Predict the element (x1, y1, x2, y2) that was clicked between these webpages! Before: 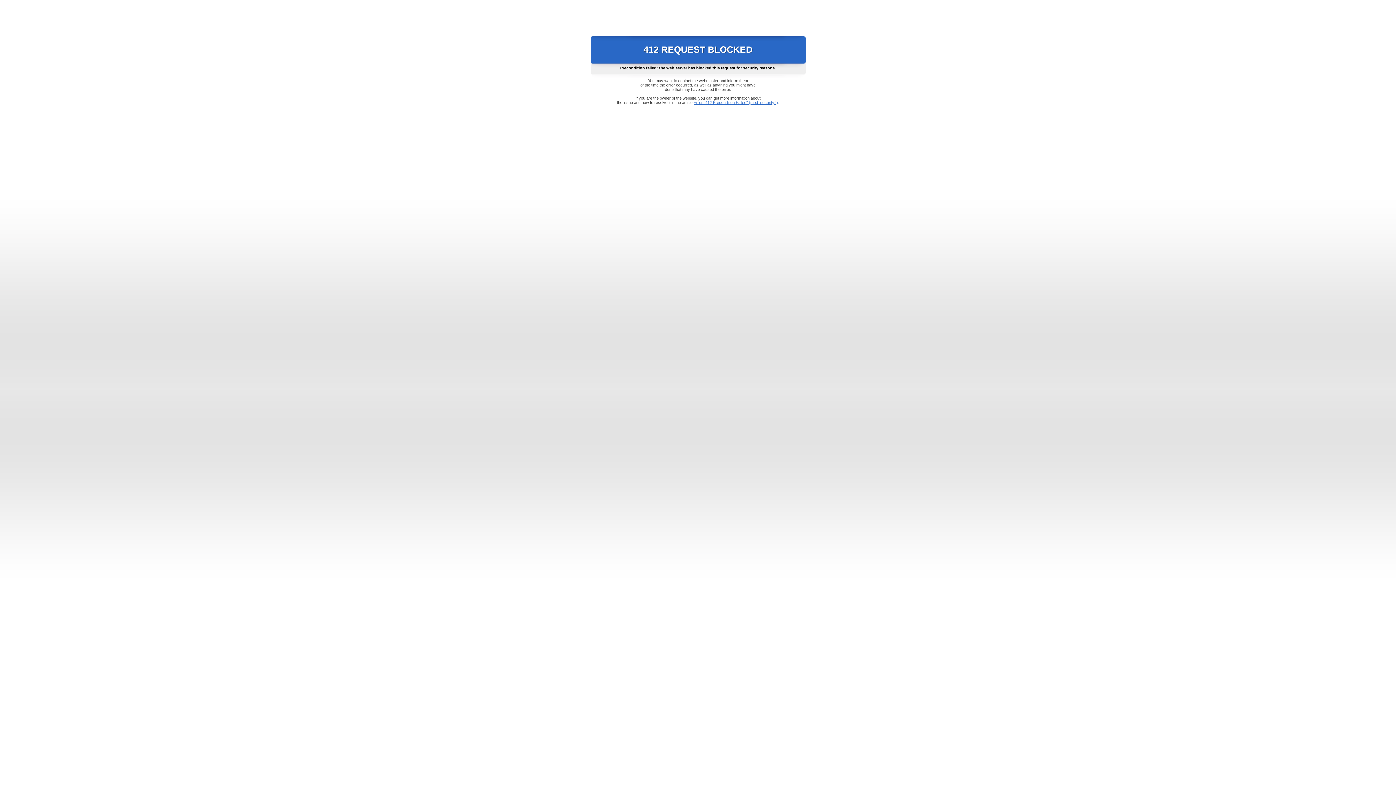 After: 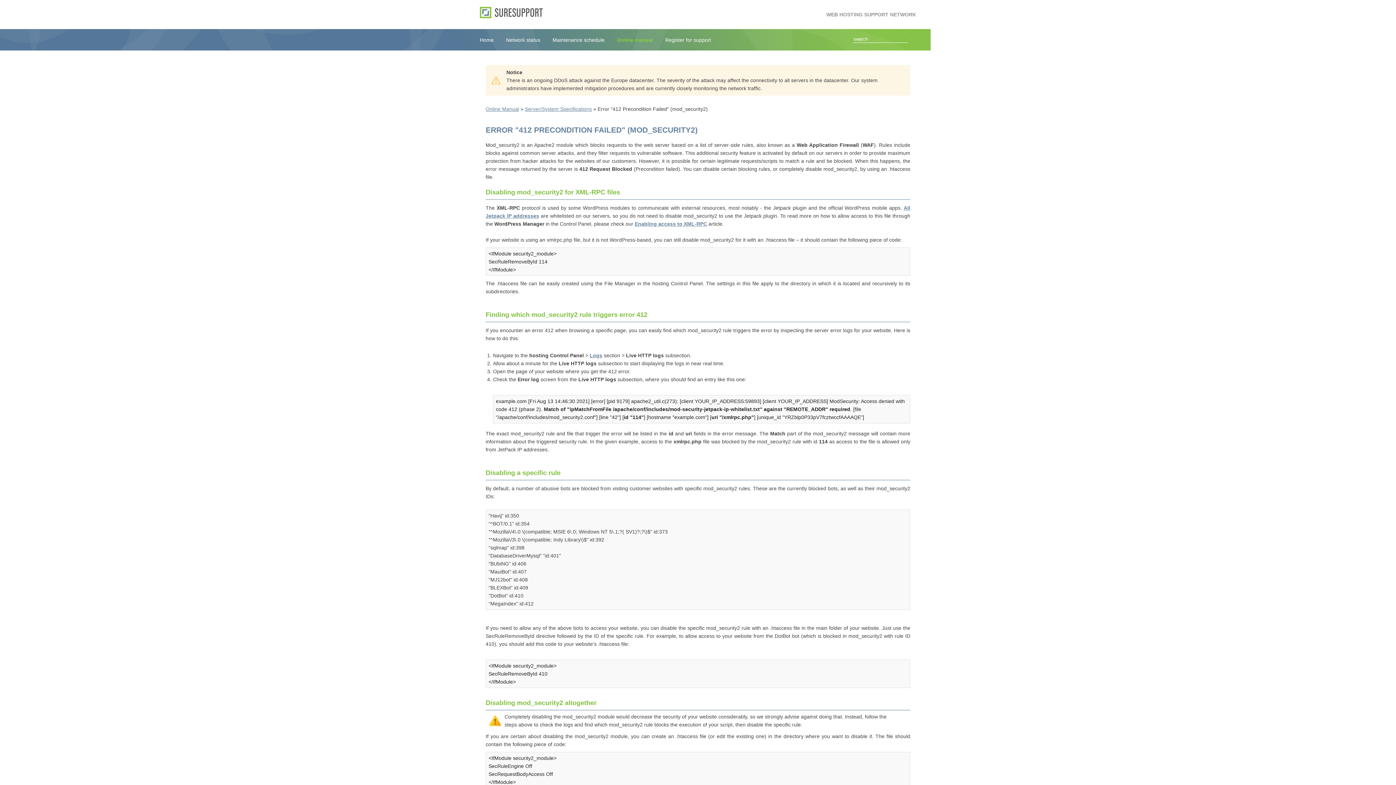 Action: label: Error "412 Precondition Failed" (mod_security2) bbox: (693, 100, 778, 104)